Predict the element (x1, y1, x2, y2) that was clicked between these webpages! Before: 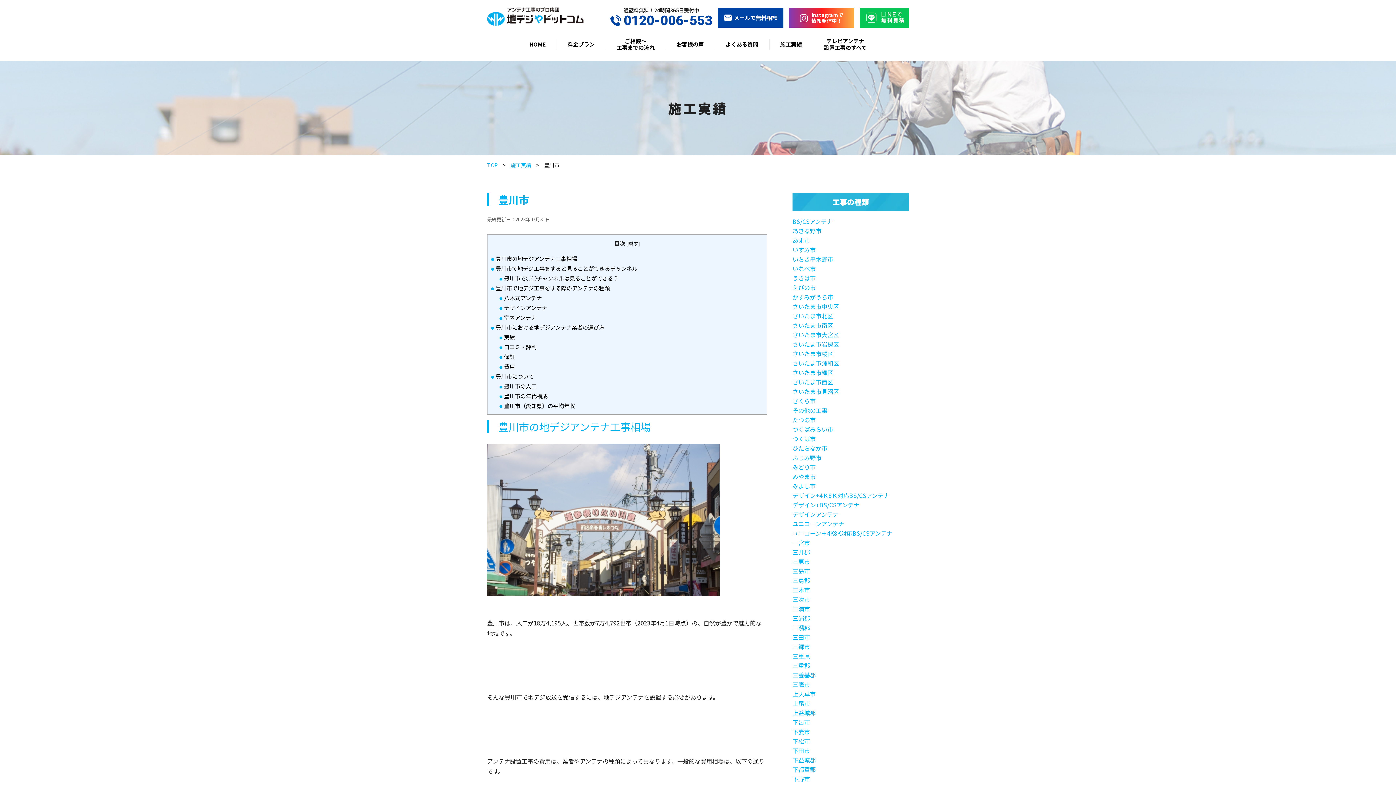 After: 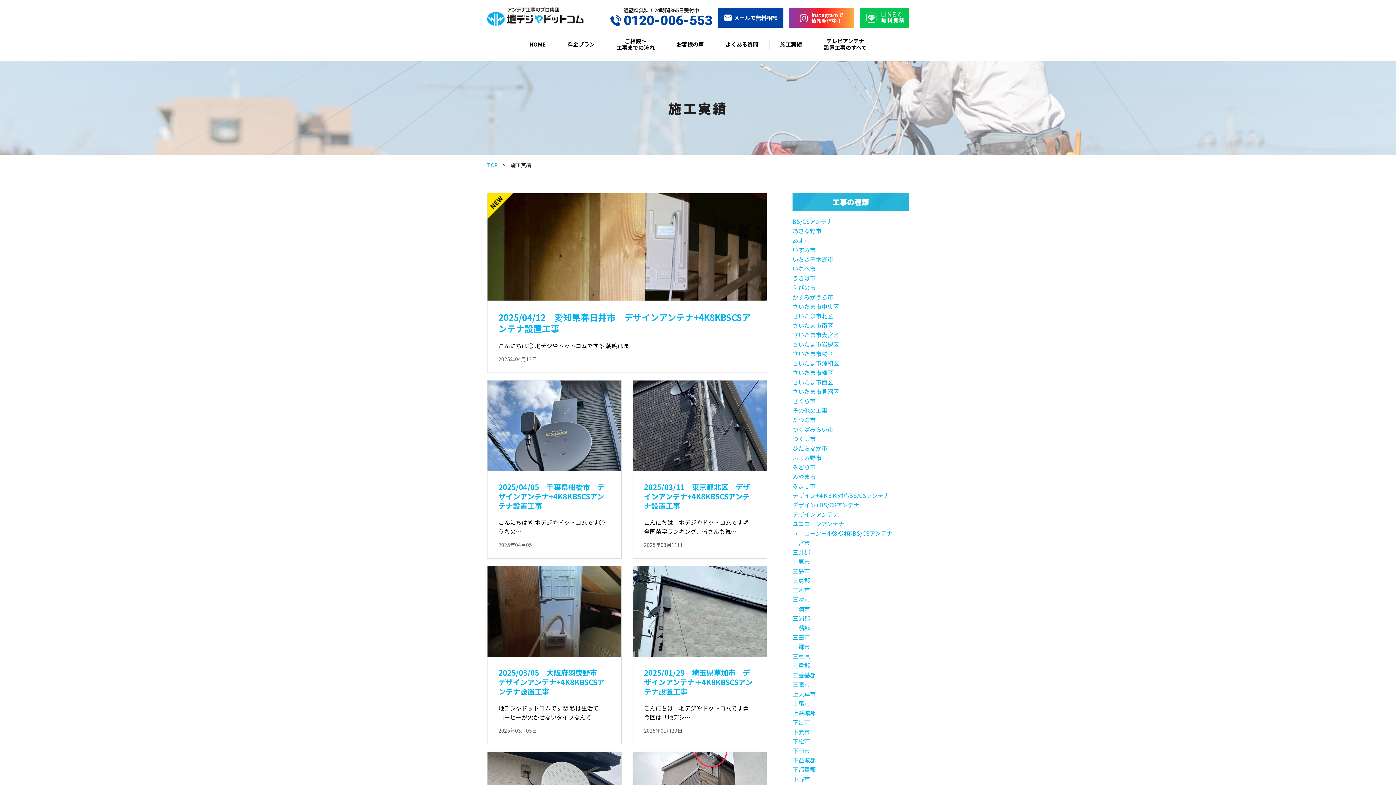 Action: label: デザイン+BS/CSアンテナ bbox: (792, 500, 859, 509)